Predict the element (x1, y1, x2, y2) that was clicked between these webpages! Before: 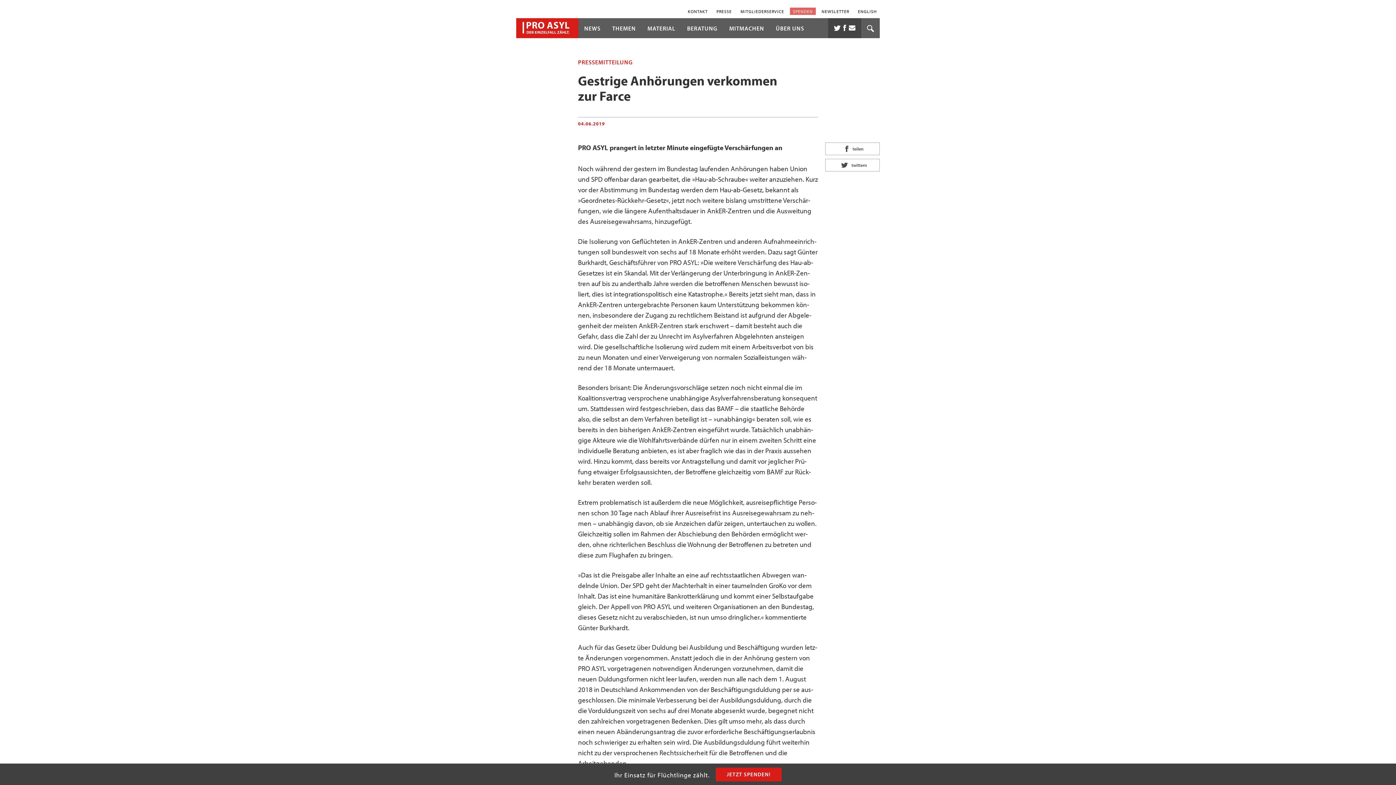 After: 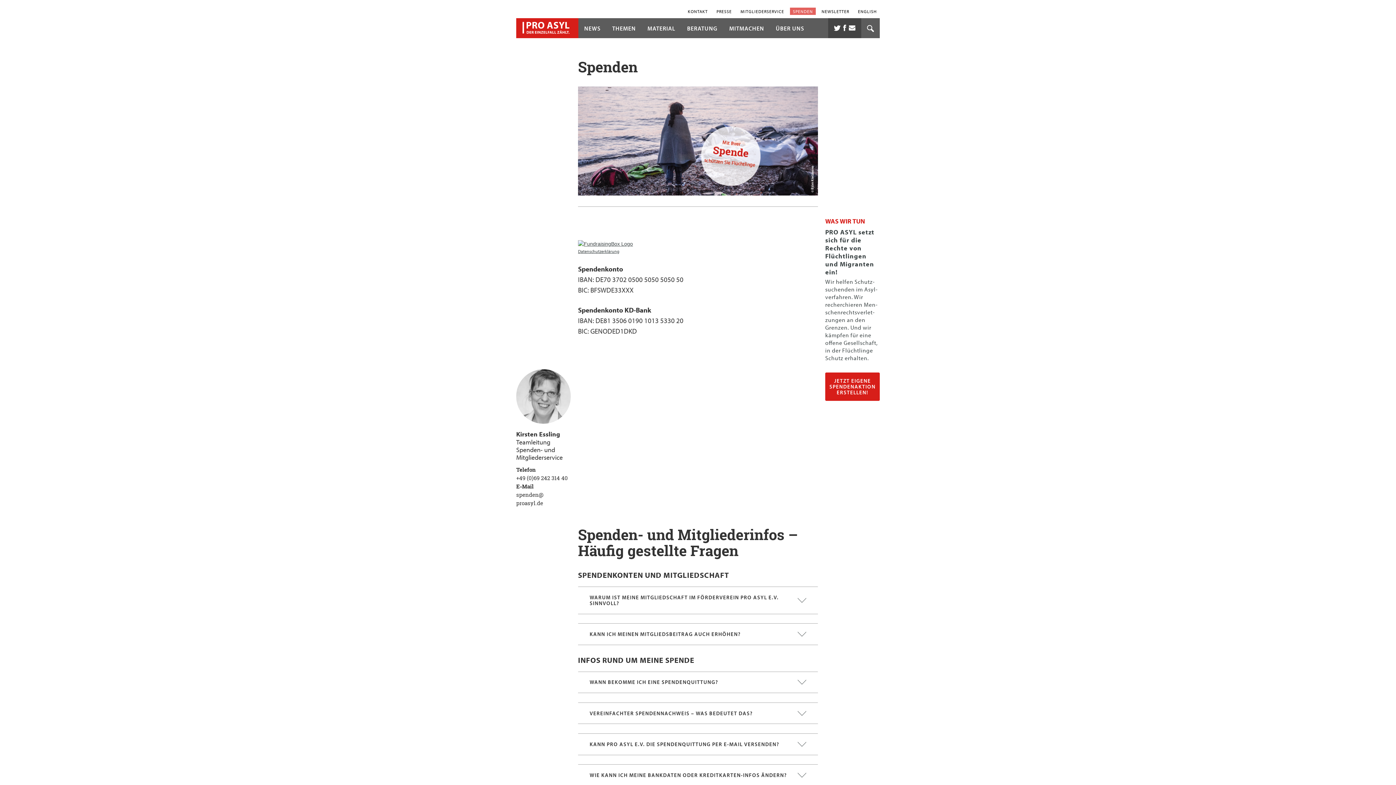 Action: label: SPENDEN bbox: (790, 7, 816, 15)